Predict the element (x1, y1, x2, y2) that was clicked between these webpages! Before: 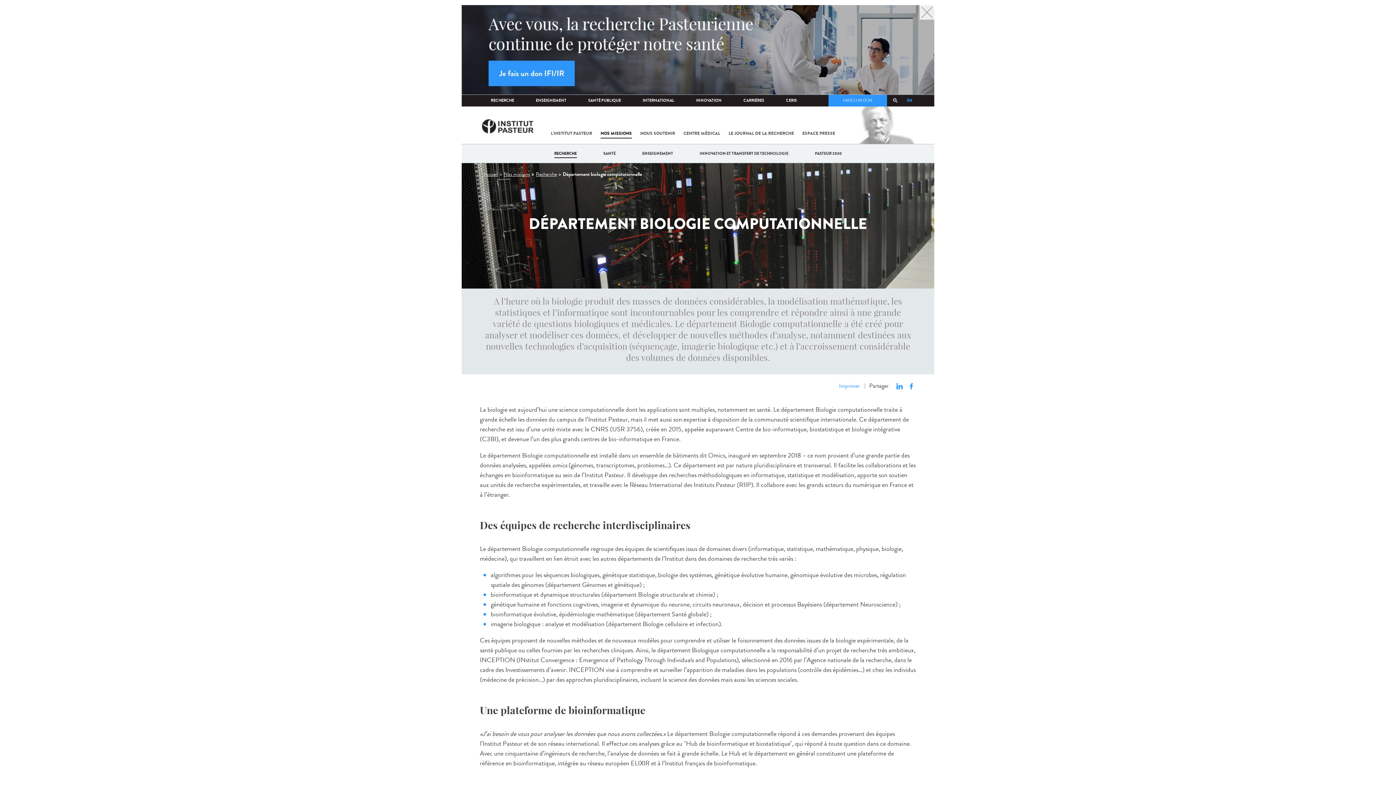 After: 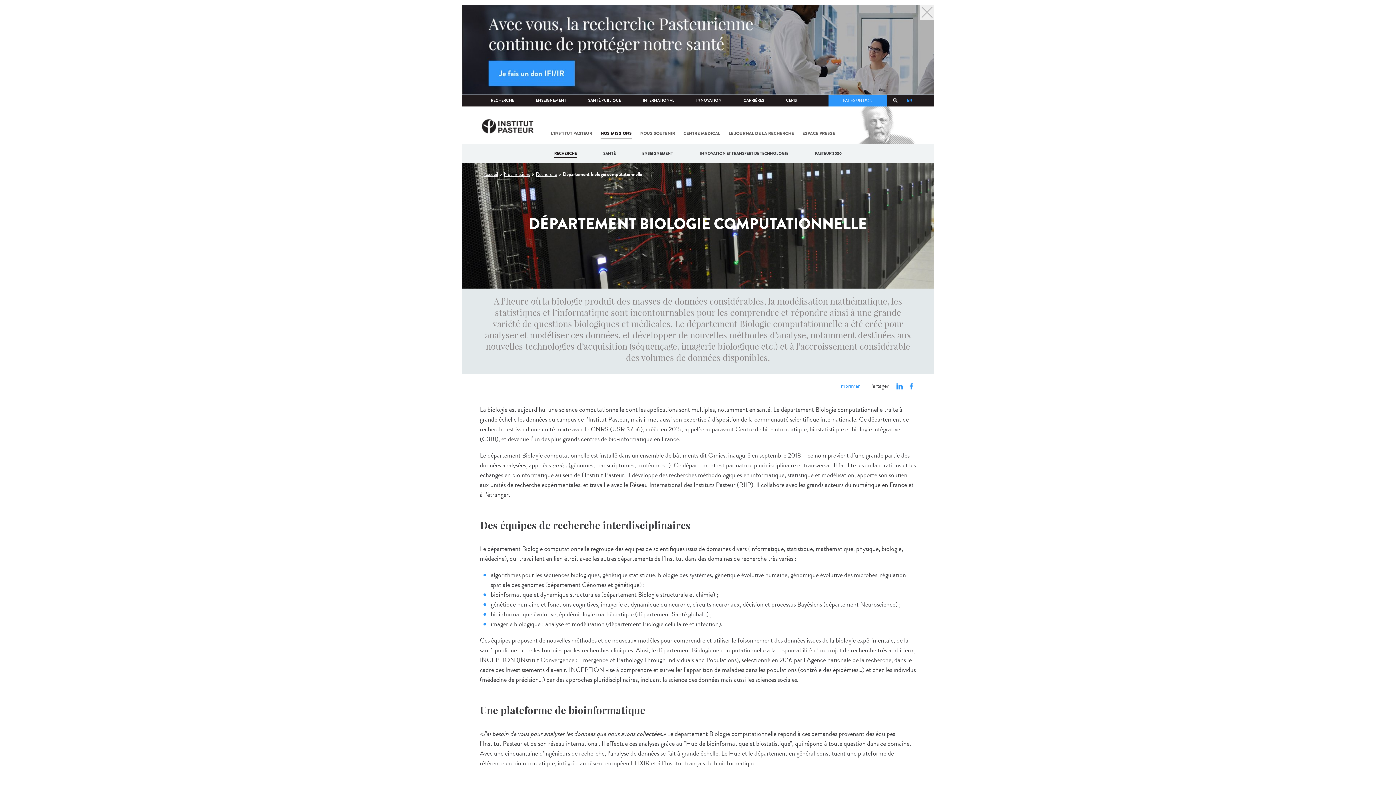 Action: bbox: (909, 383, 913, 389)